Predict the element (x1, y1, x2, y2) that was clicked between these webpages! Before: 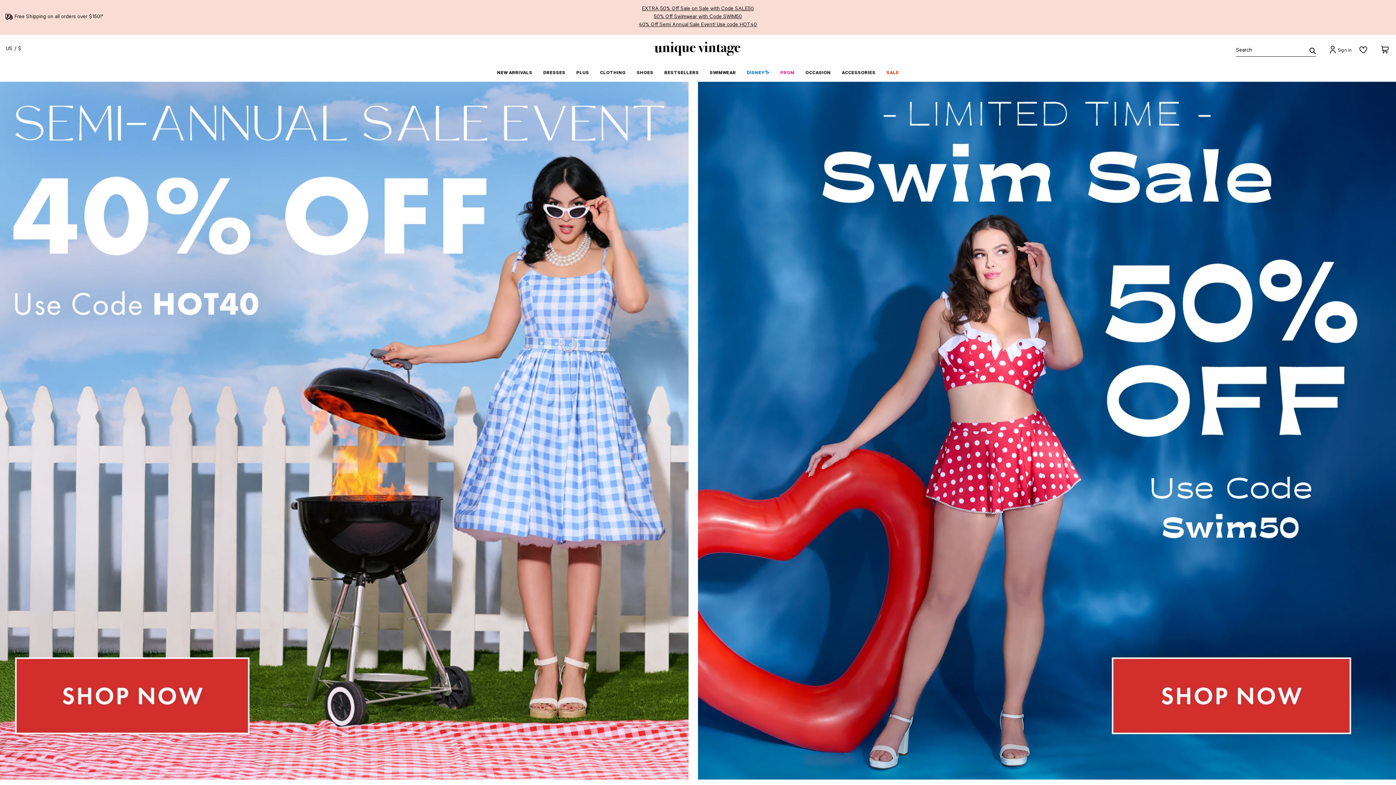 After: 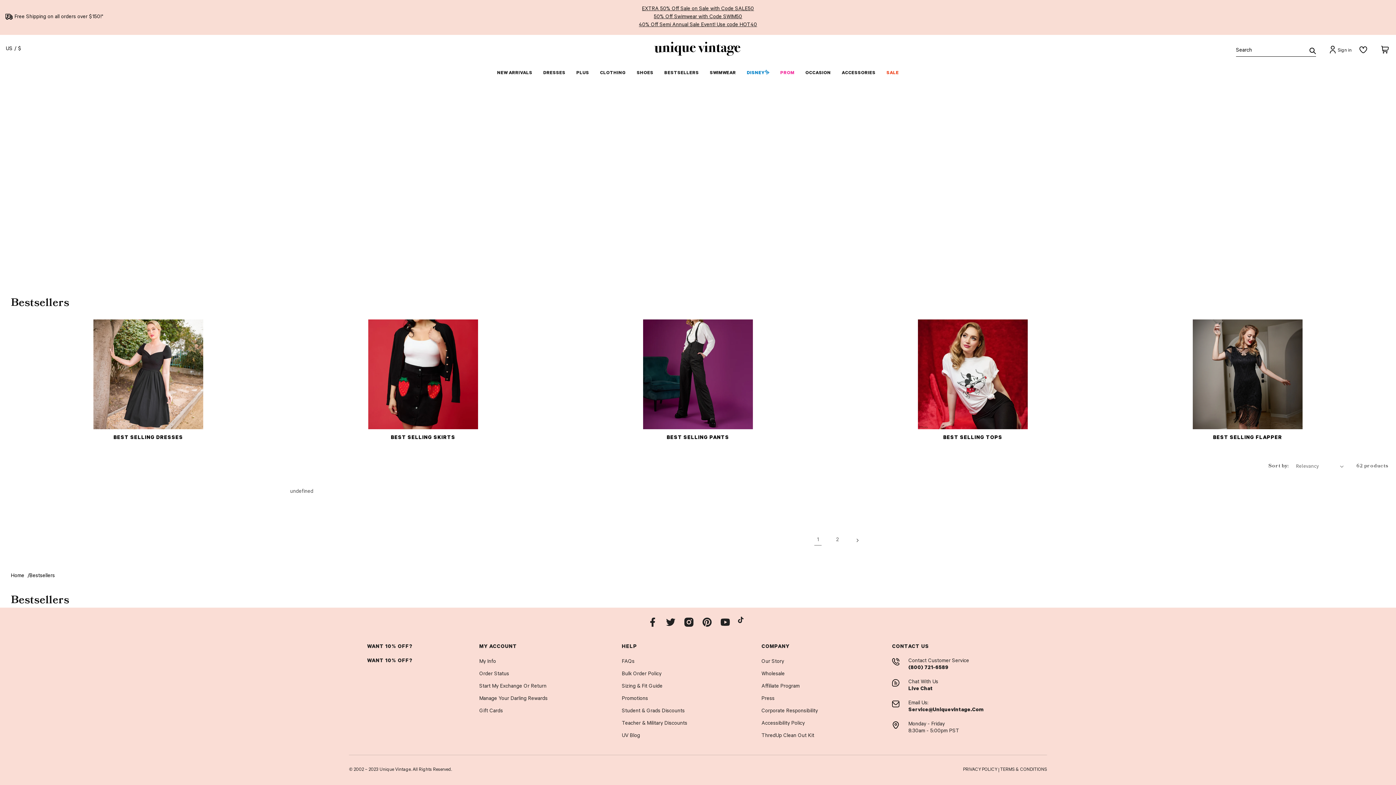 Action: bbox: (659, 63, 704, 81) label: BESTSELLERS